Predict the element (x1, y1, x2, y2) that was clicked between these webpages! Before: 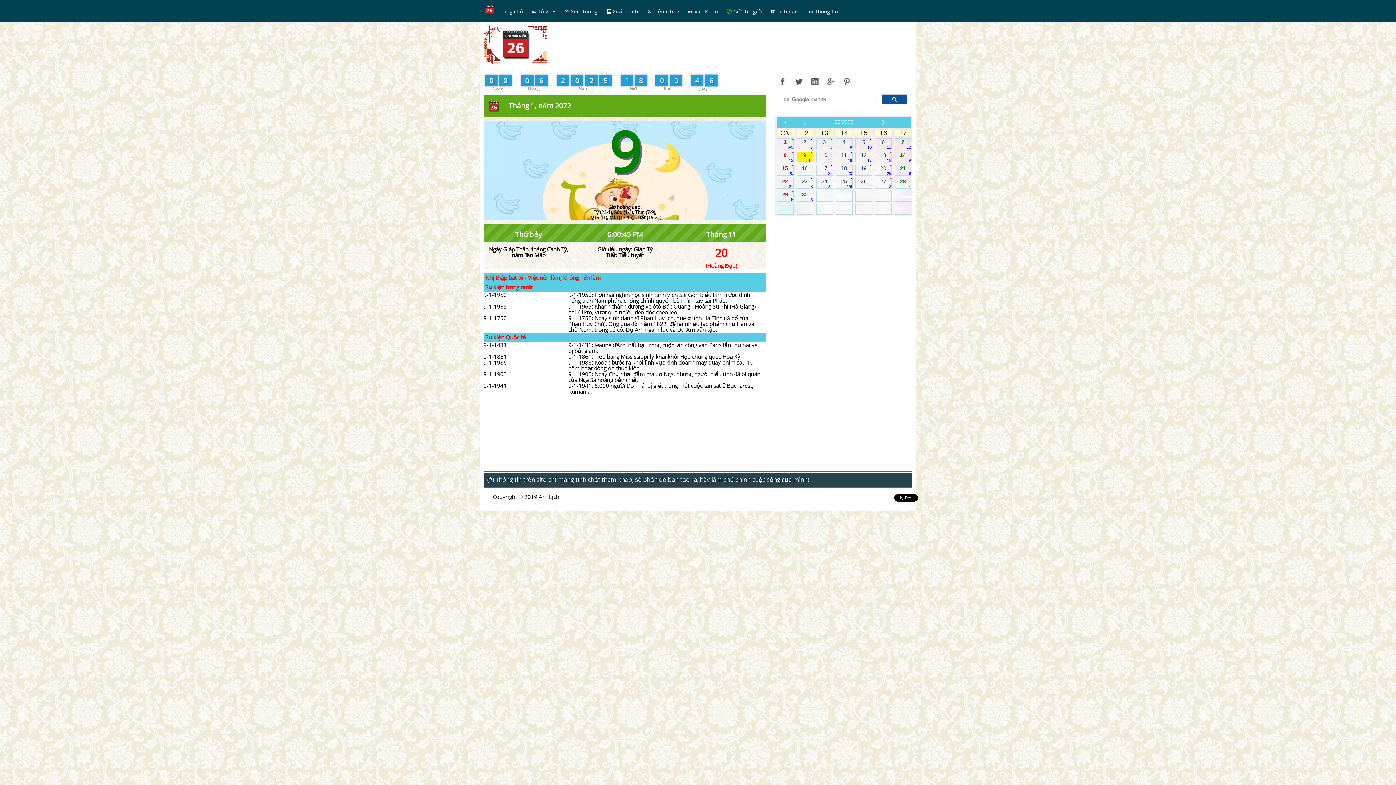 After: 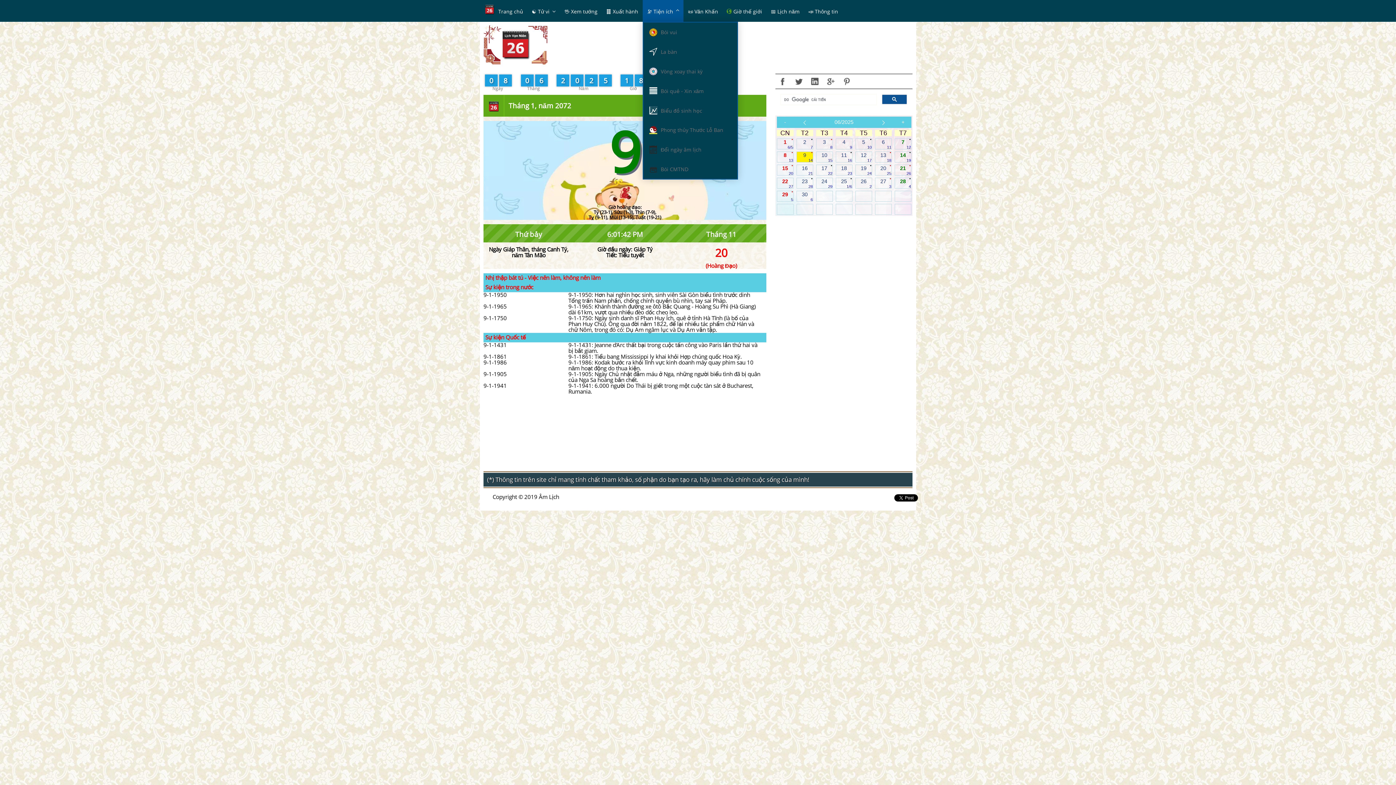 Action: bbox: (642, 0, 683, 21) label: 🔭 Tiện ích